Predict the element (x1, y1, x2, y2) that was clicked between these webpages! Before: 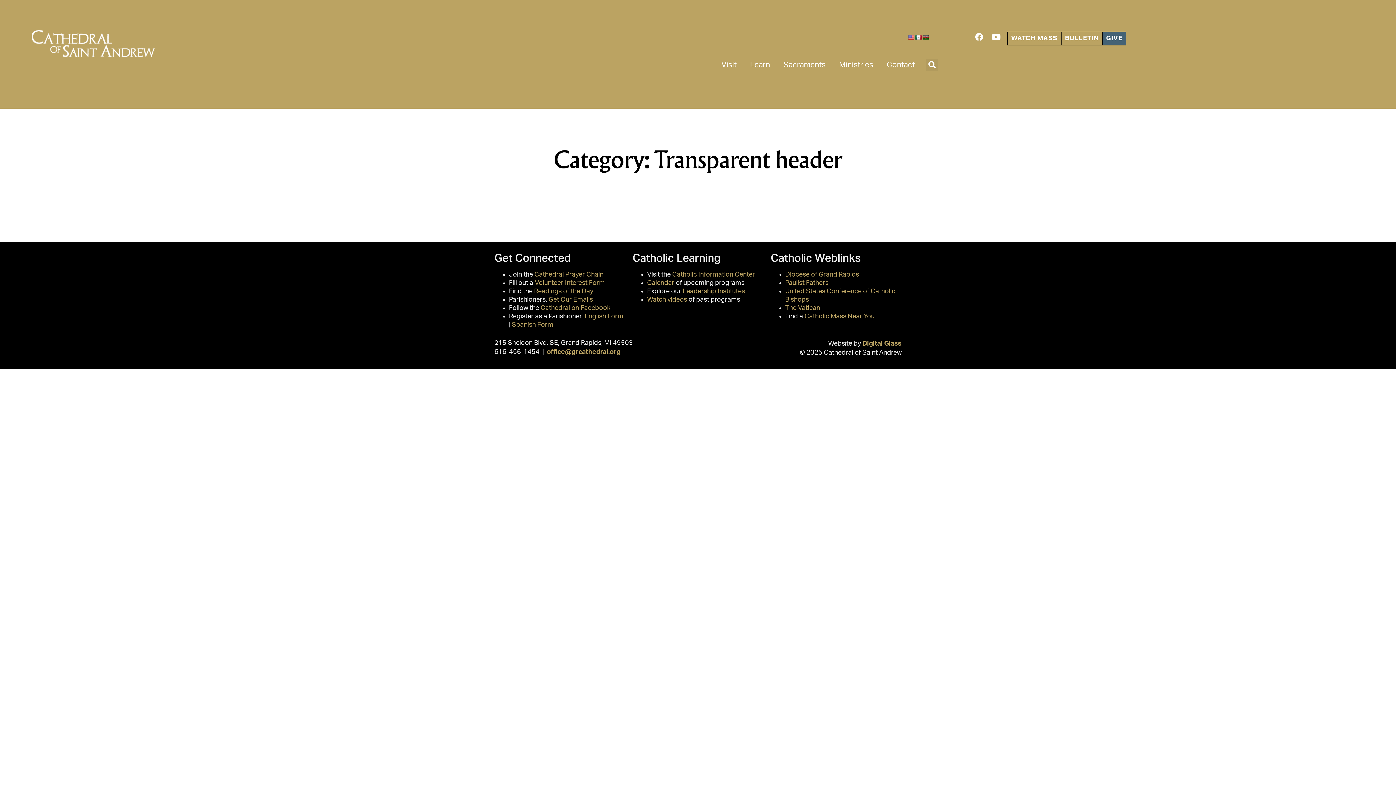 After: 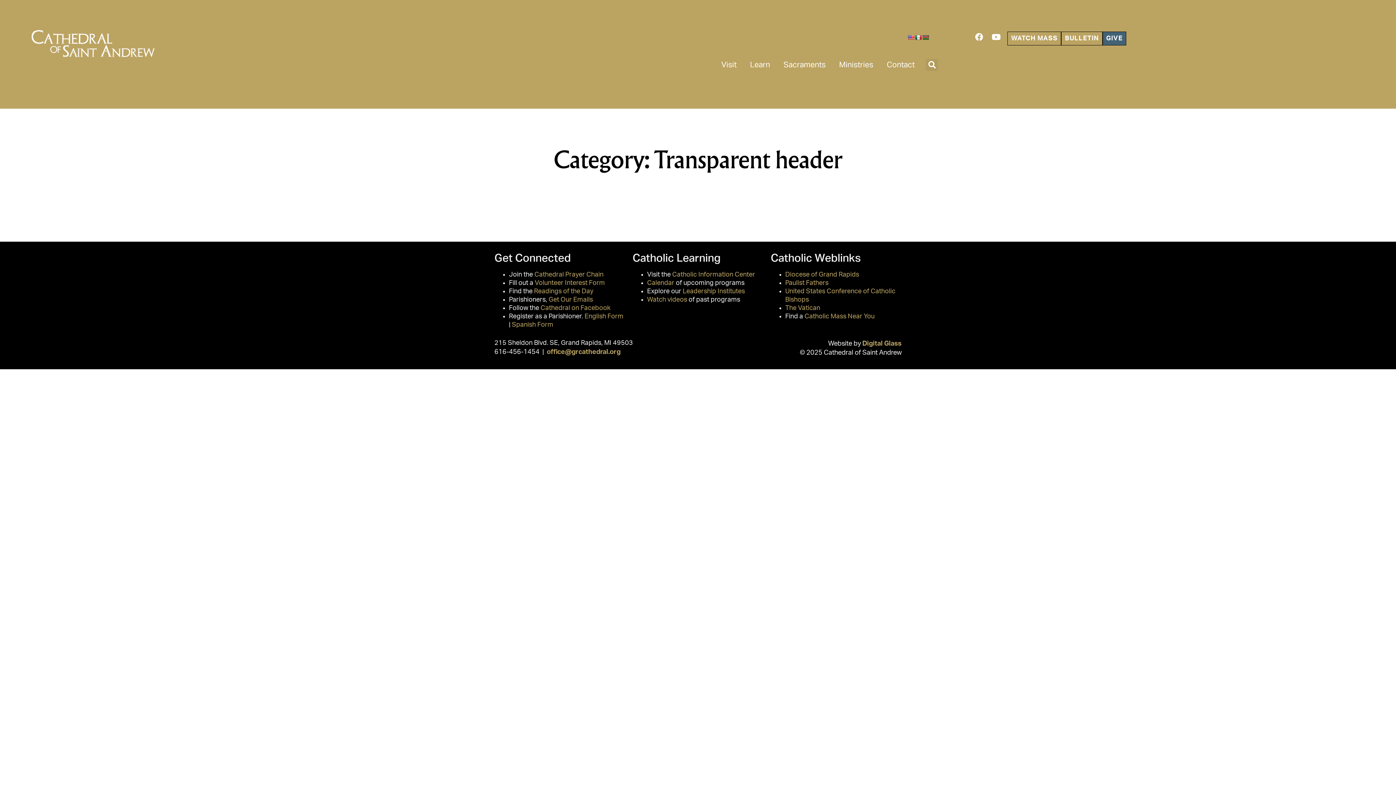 Action: label: The Vatican bbox: (785, 305, 820, 311)